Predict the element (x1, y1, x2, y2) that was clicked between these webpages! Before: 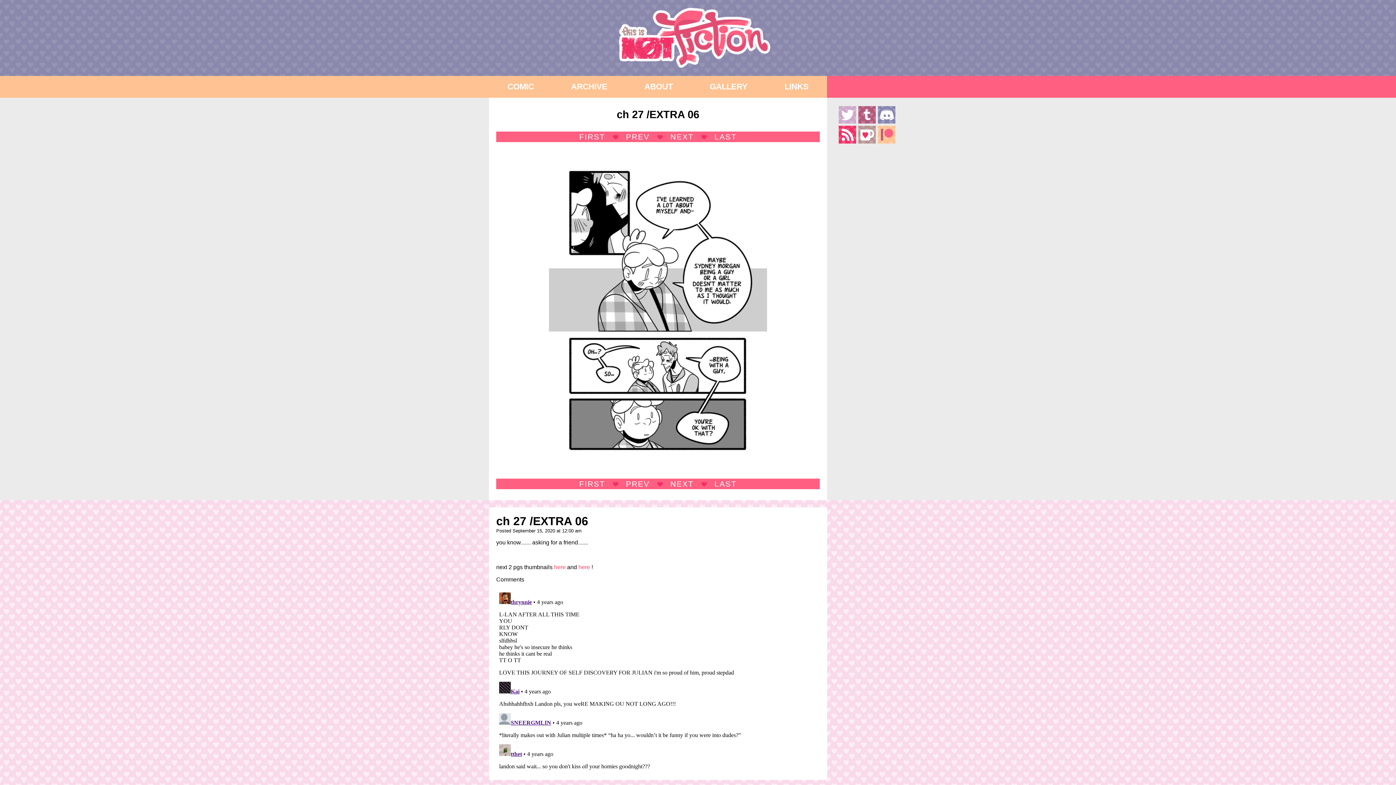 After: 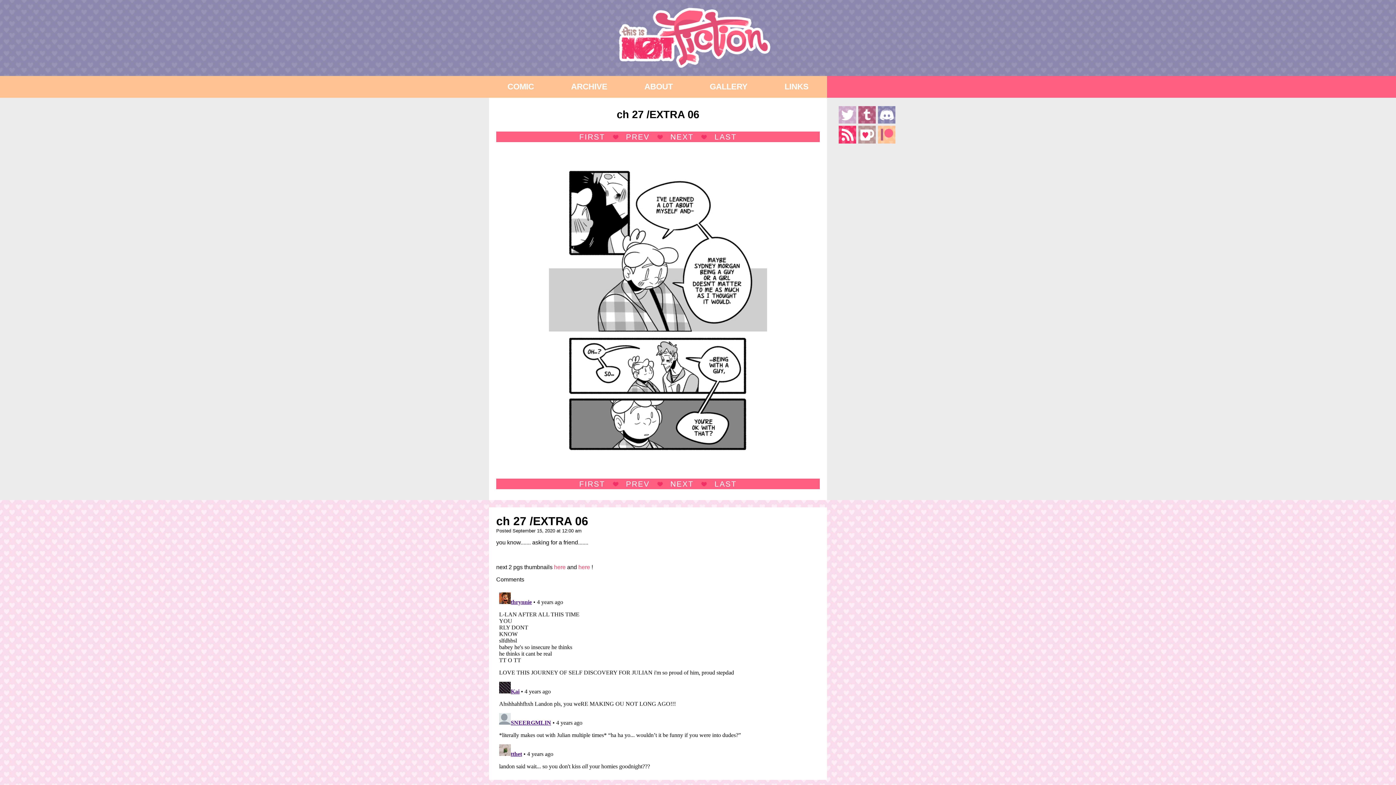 Action: bbox: (878, 125, 895, 143)